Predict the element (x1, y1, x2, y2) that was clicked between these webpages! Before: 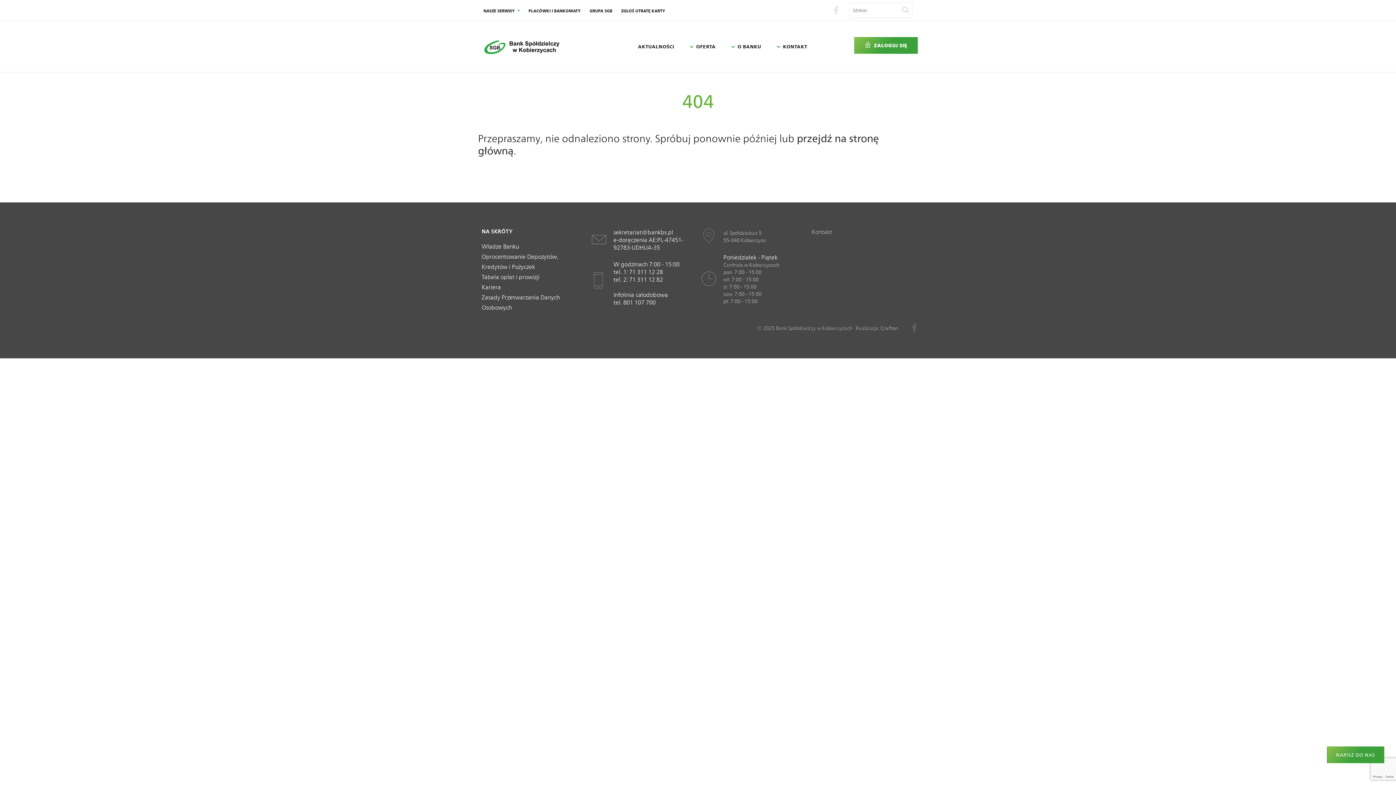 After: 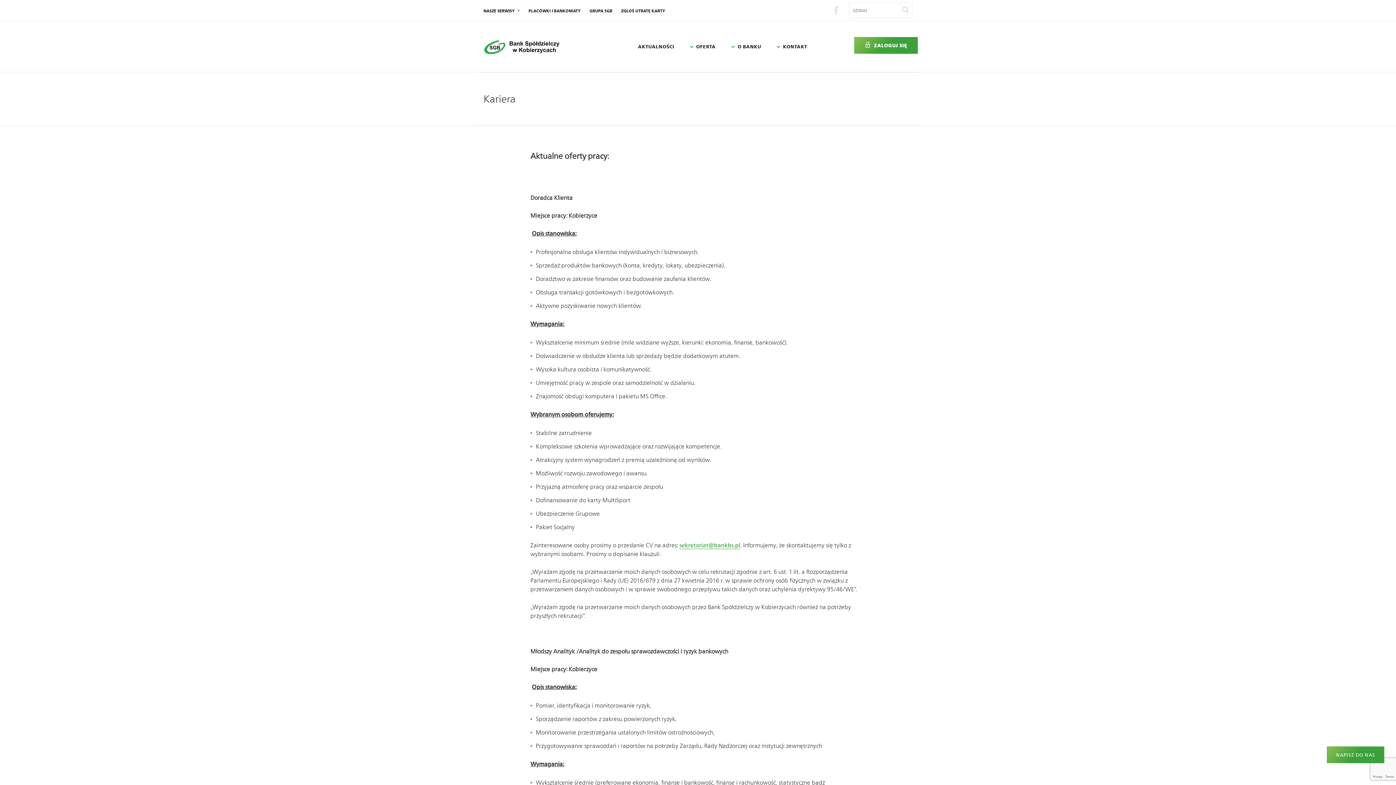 Action: bbox: (481, 284, 501, 290) label: Kariera